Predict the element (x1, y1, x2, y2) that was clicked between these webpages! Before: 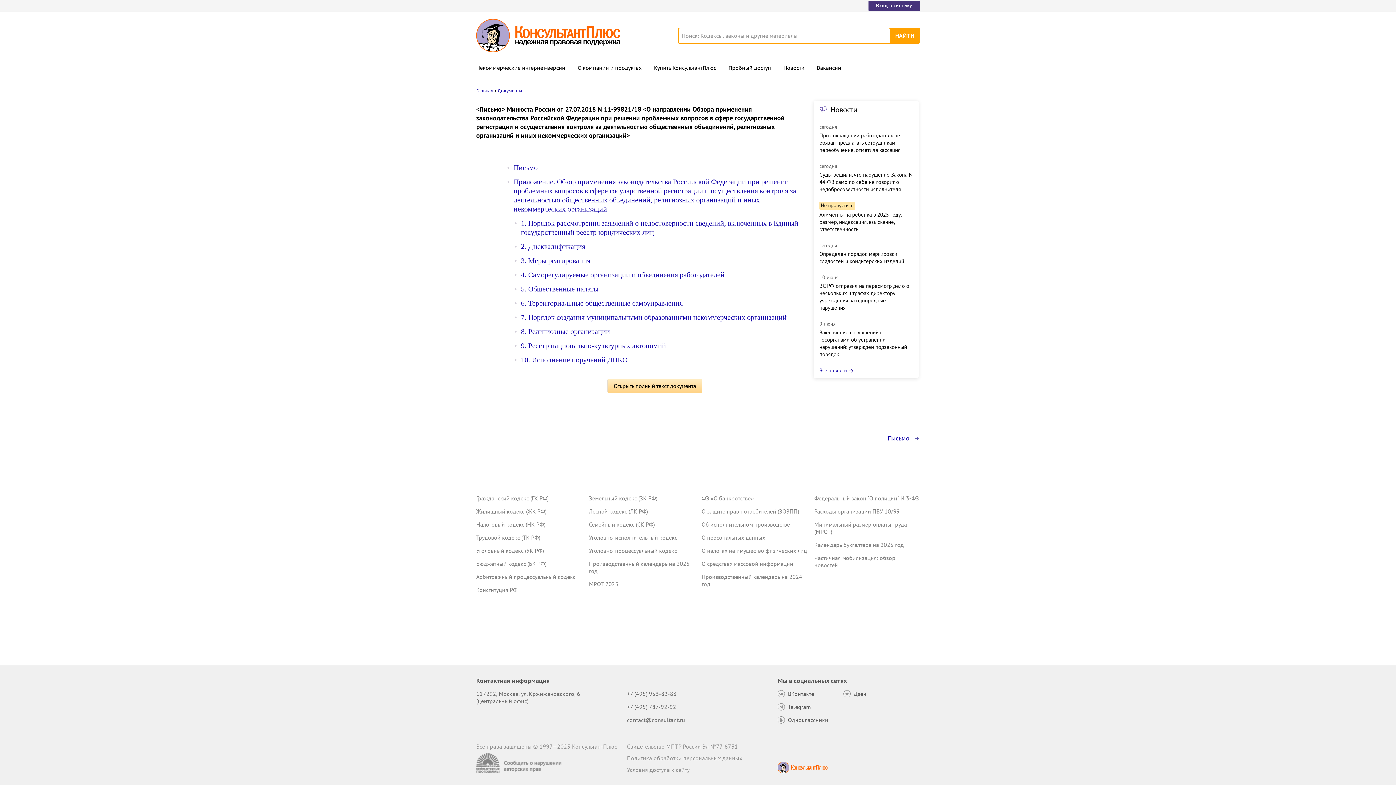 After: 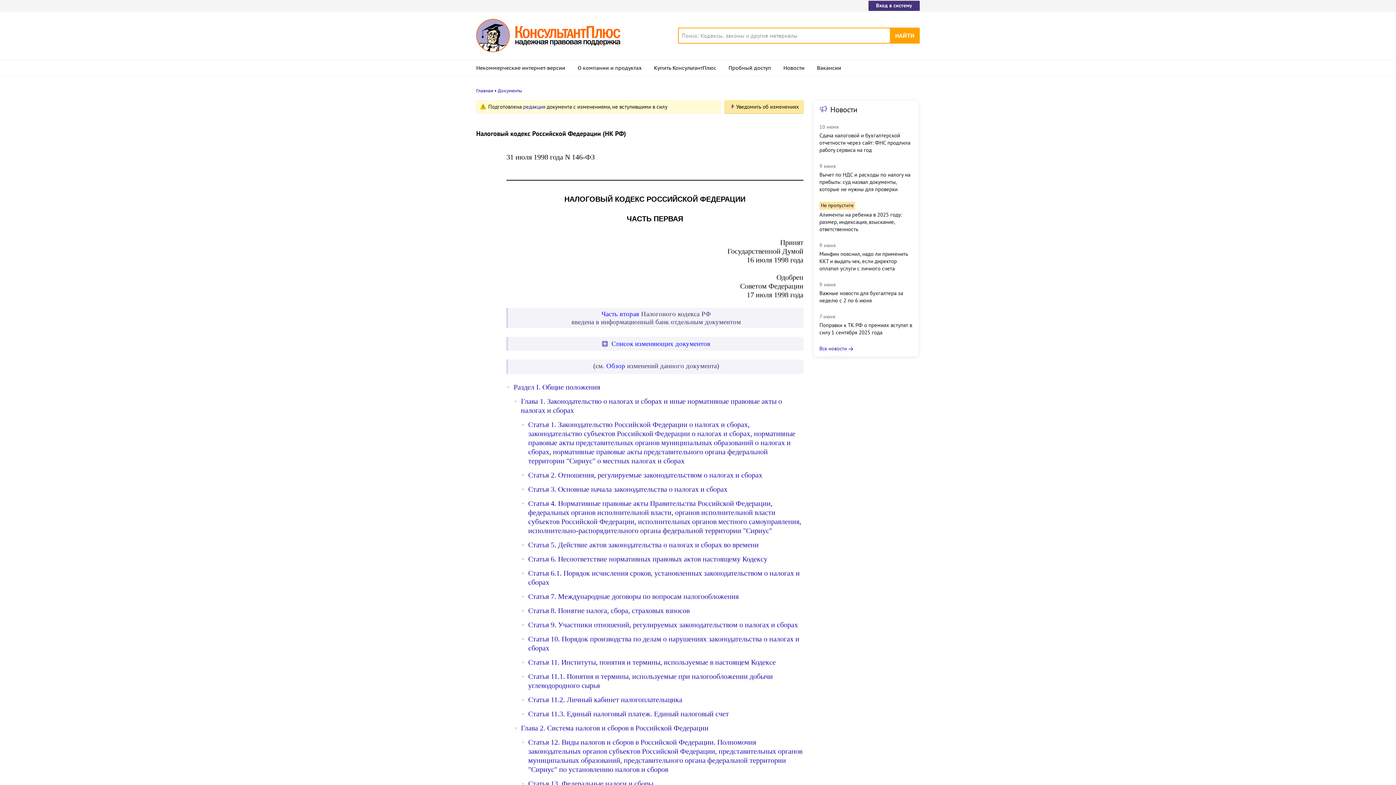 Action: label: Налоговый кодекс (НК РФ) bbox: (476, 521, 545, 528)